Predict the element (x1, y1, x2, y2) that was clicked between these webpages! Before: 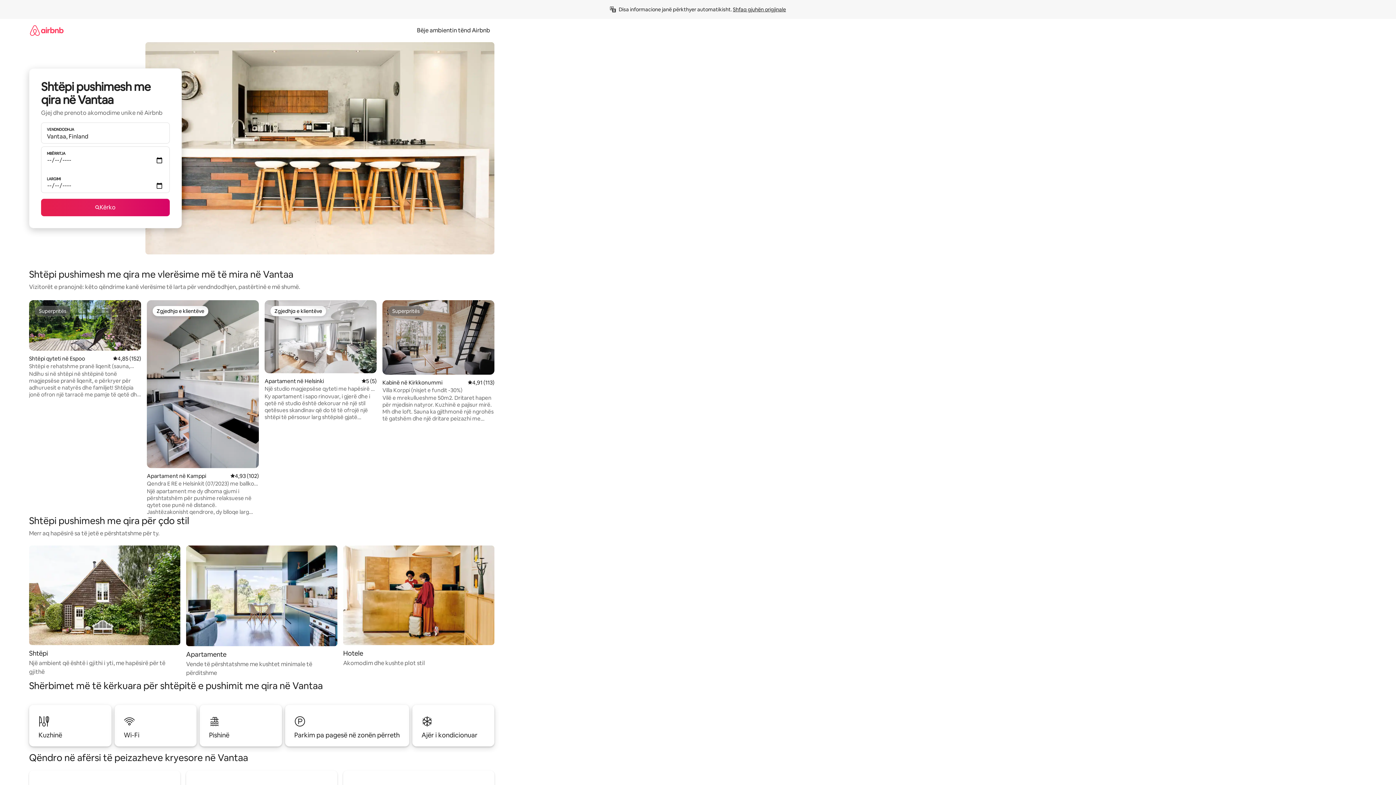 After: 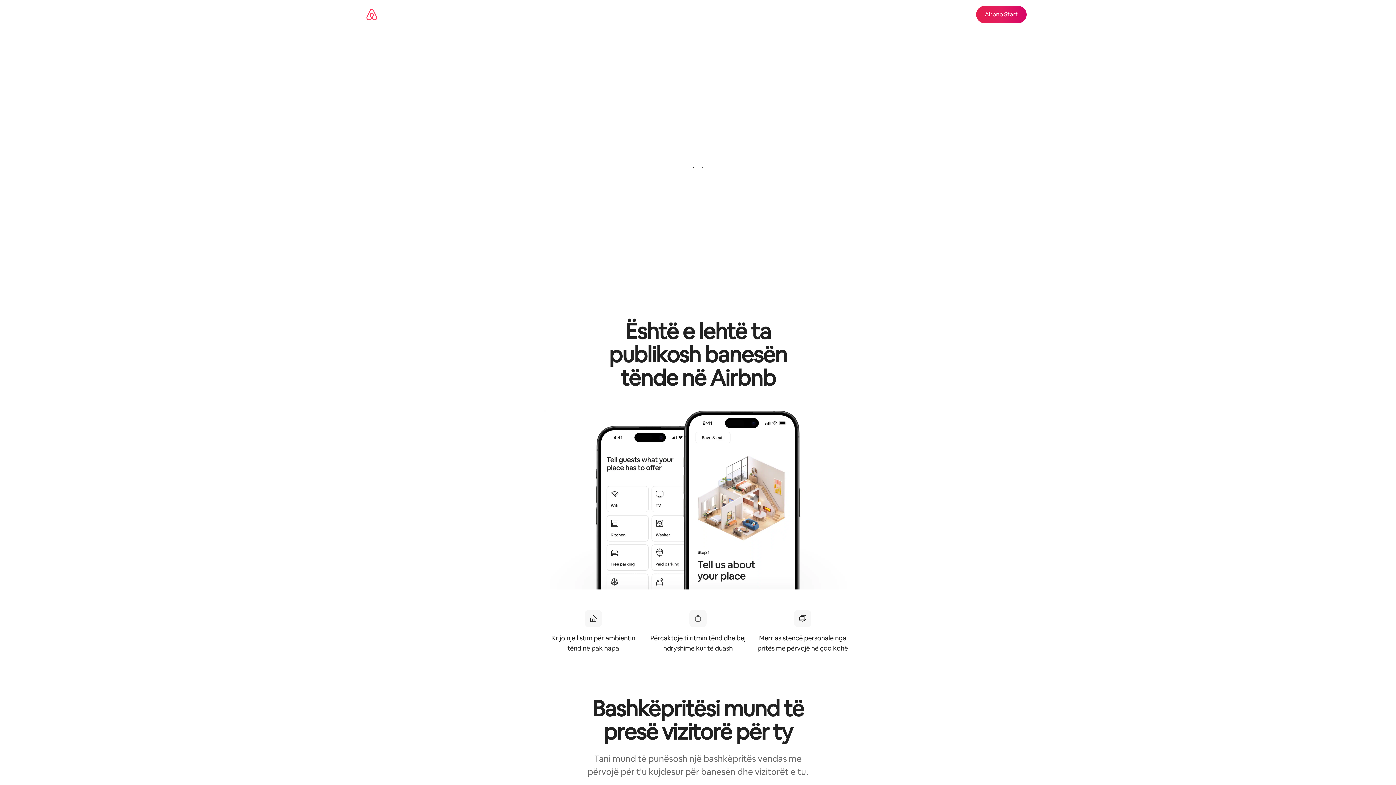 Action: label: Bëje ambientin tënd Airbnb bbox: (412, 26, 494, 34)